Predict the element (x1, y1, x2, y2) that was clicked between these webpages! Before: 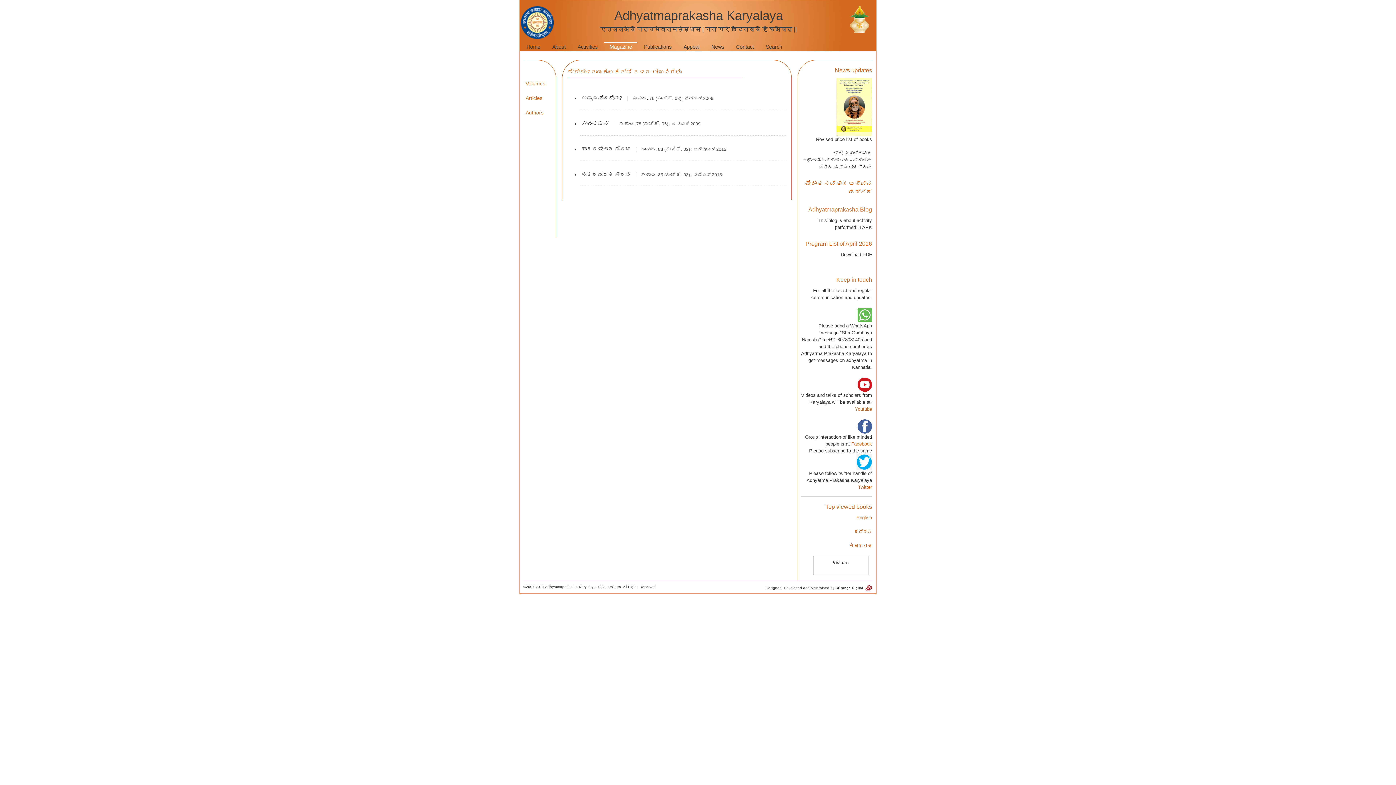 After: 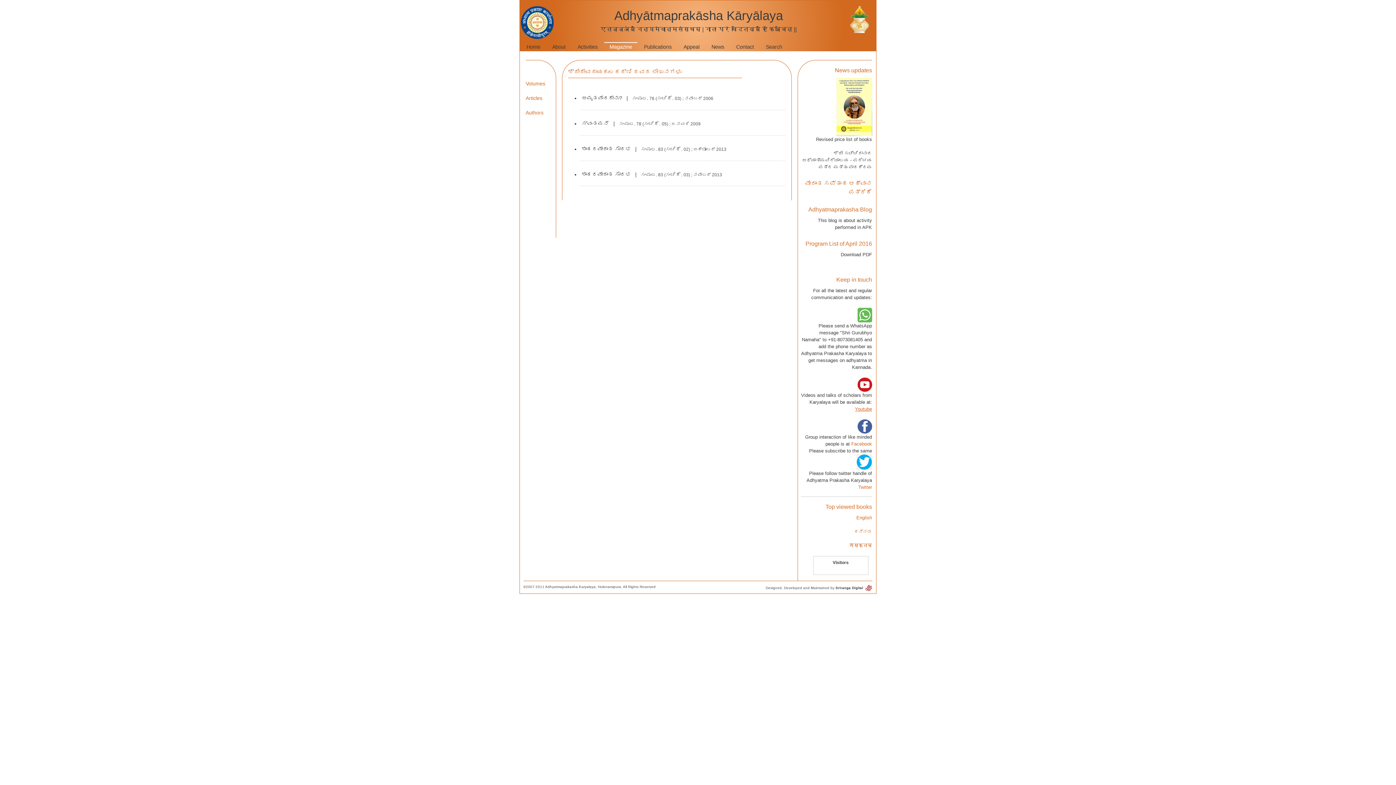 Action: label: Youtube bbox: (855, 406, 872, 411)